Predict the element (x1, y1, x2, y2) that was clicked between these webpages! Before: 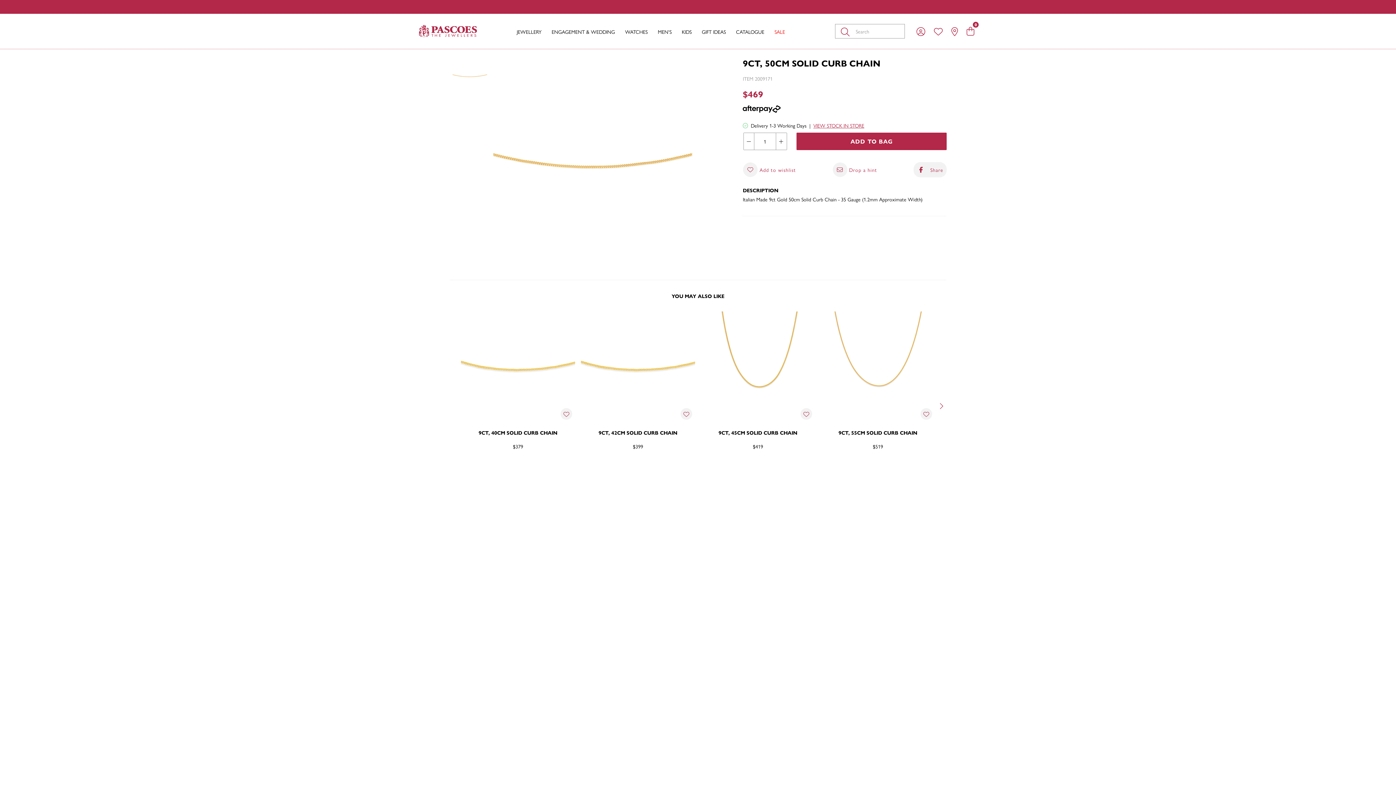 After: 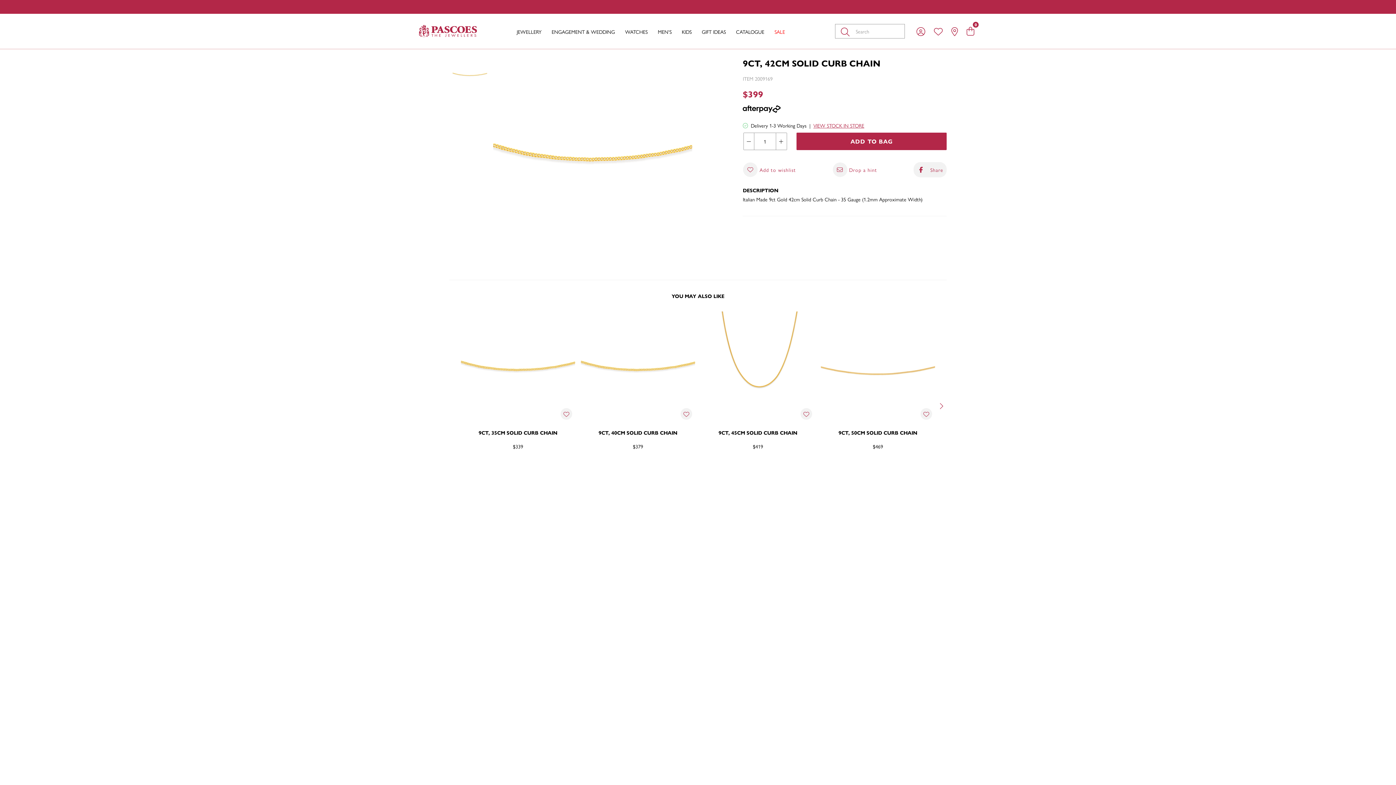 Action: bbox: (581, 428, 695, 458) label: 9CT, 42CM SOLID CURB CHAIN
$399